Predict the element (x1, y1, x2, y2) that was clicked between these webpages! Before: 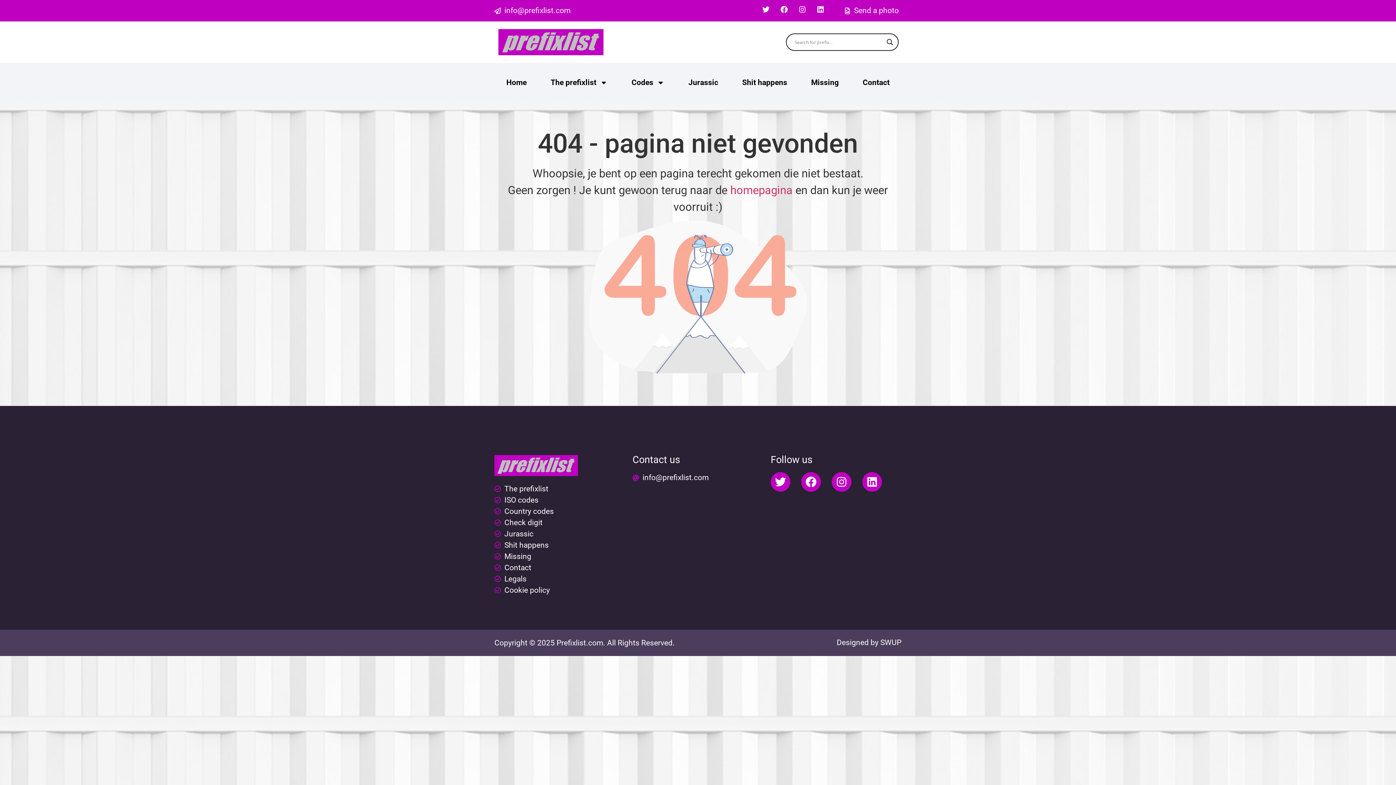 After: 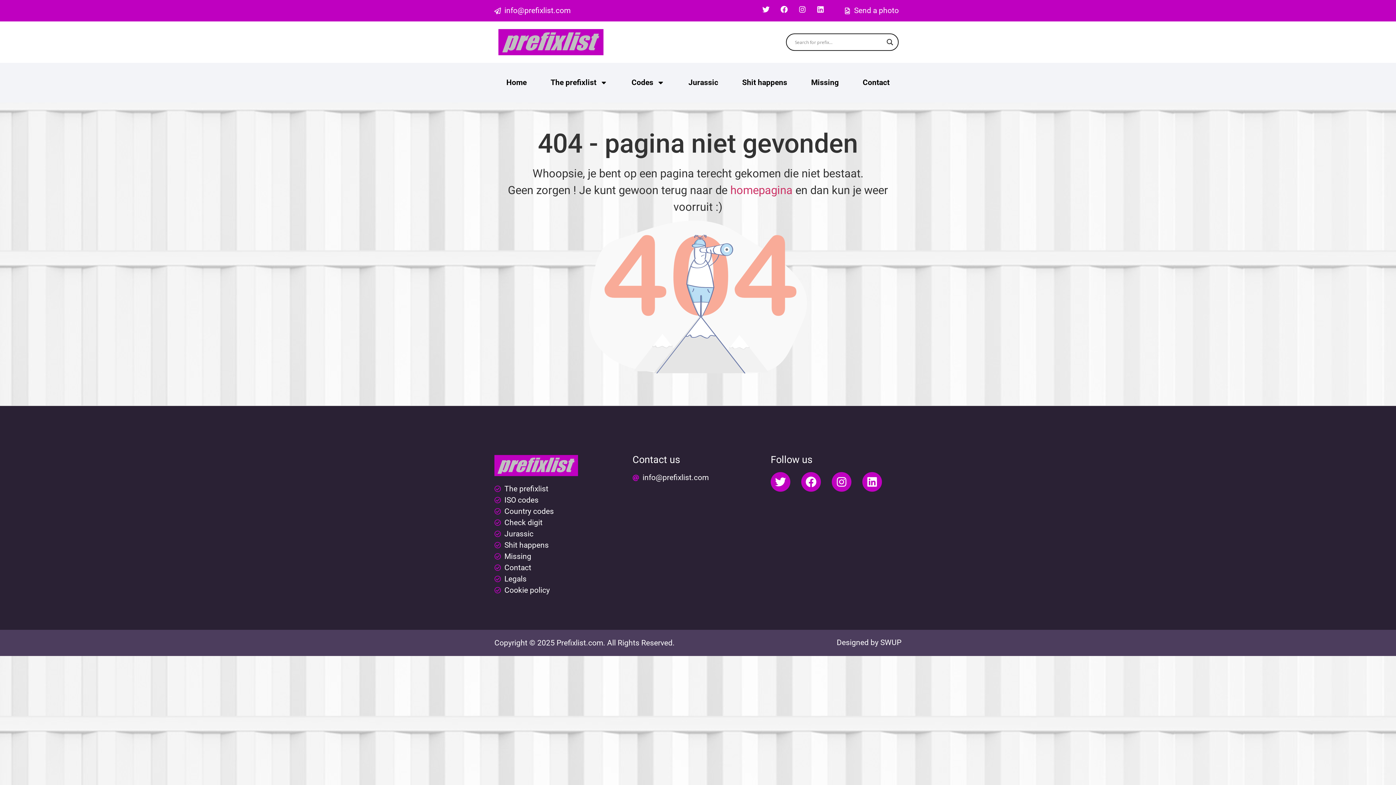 Action: bbox: (844, 5, 899, 16) label: Send a photo